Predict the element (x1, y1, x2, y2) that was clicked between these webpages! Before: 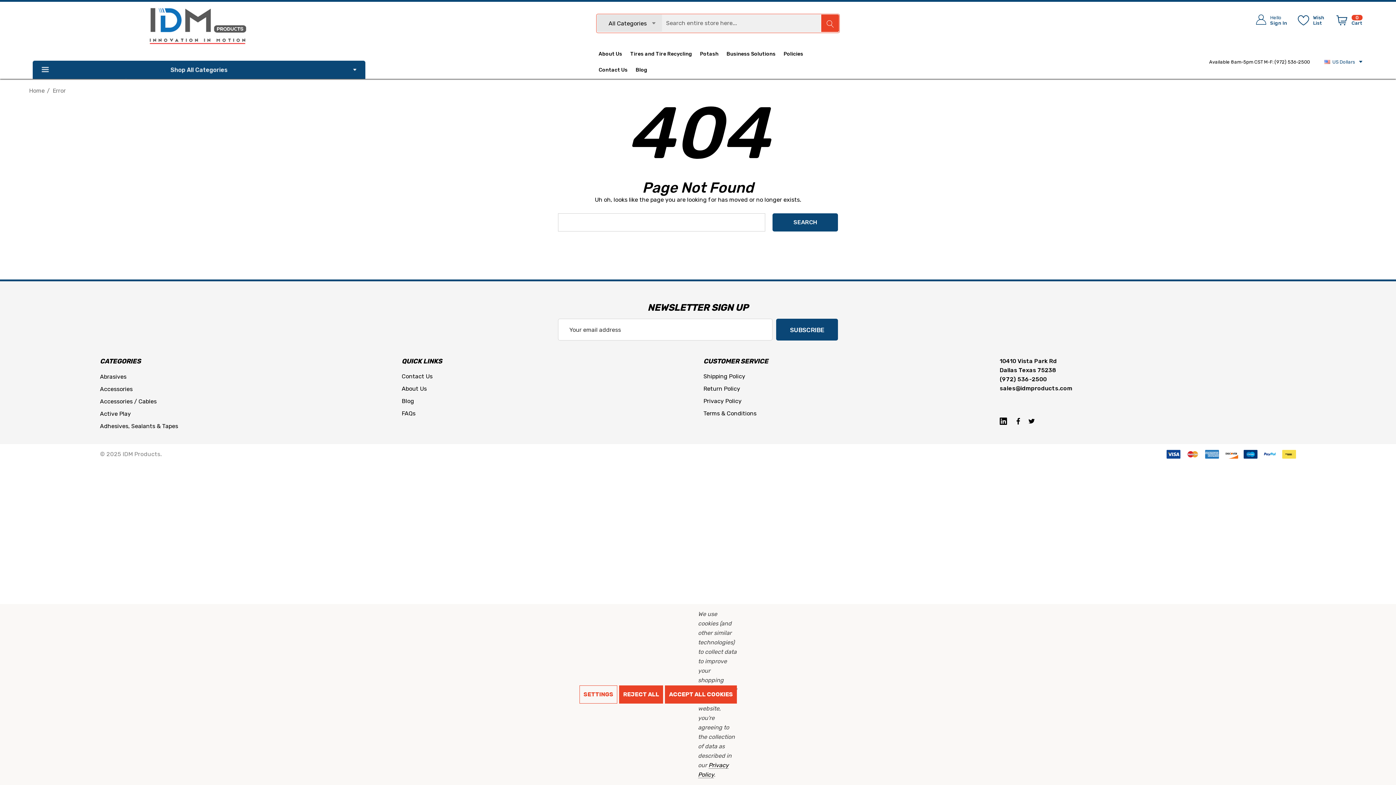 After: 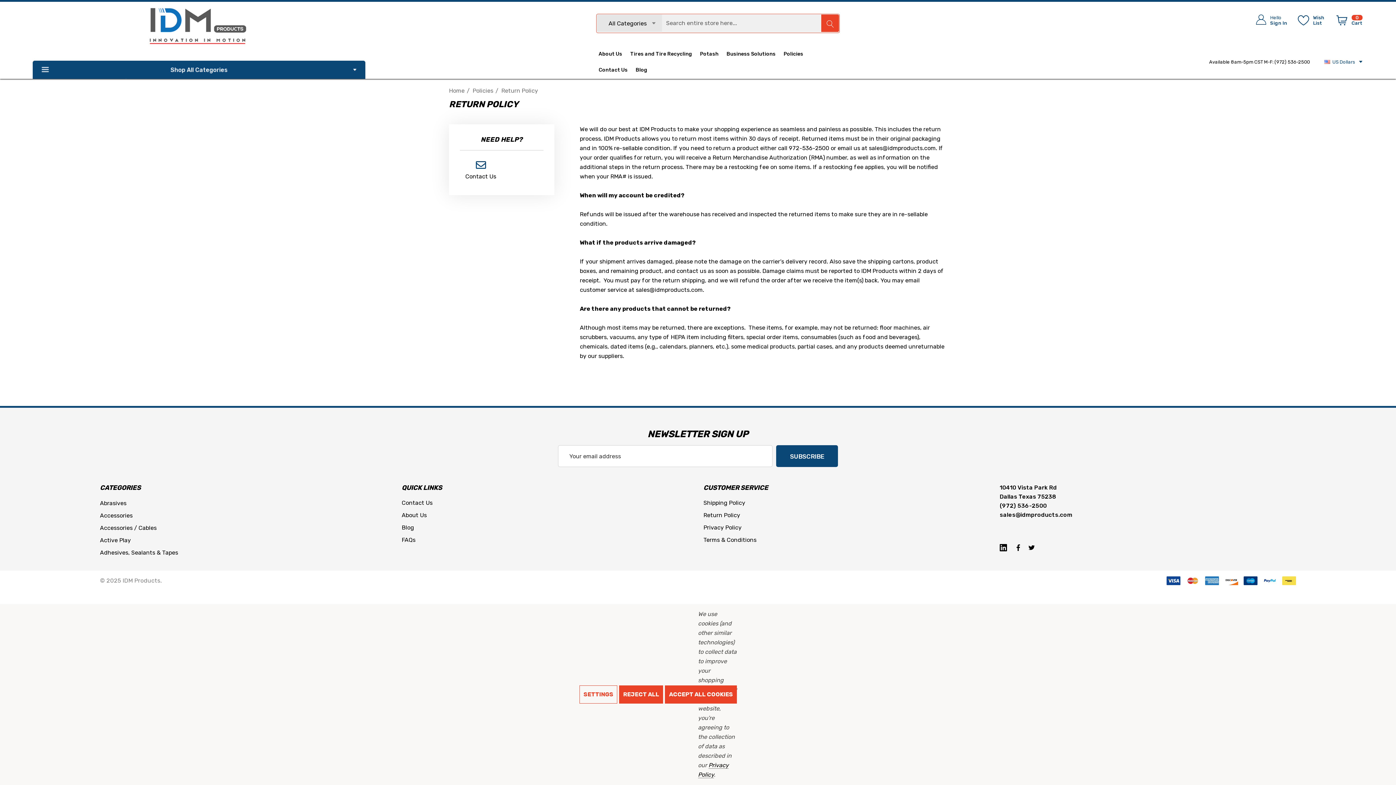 Action: label: Return Policy bbox: (703, 382, 740, 395)